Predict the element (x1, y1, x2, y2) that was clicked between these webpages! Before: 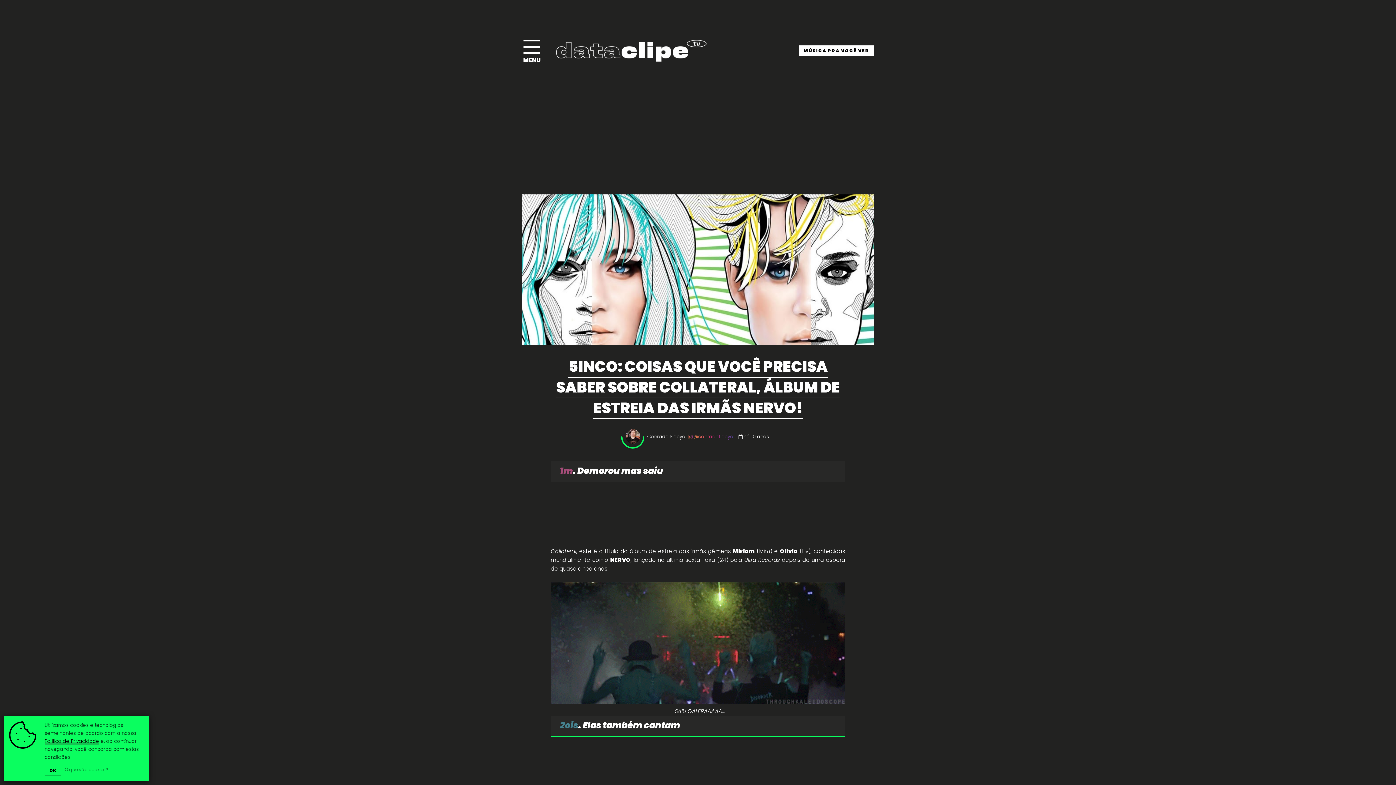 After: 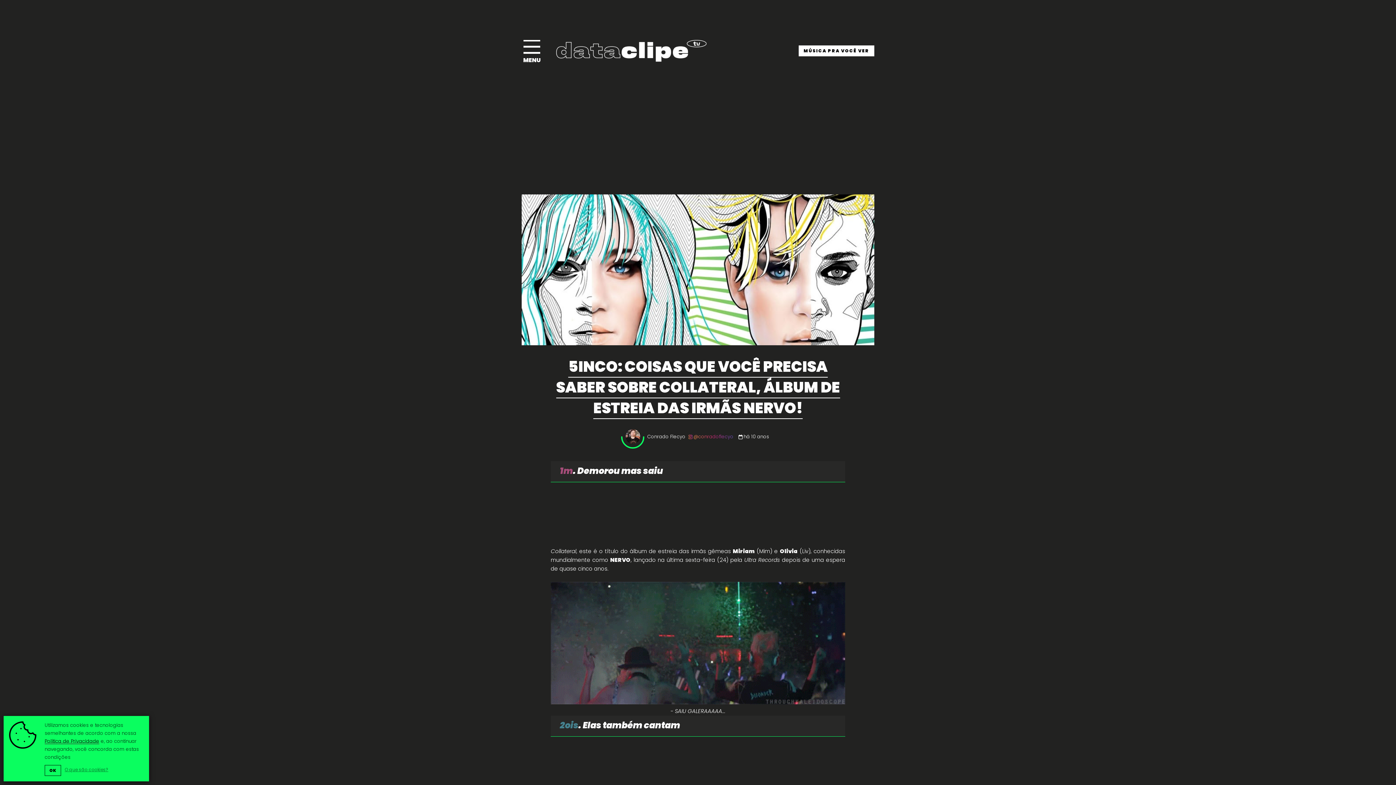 Action: bbox: (64, 765, 108, 774) label: O que são cookies?